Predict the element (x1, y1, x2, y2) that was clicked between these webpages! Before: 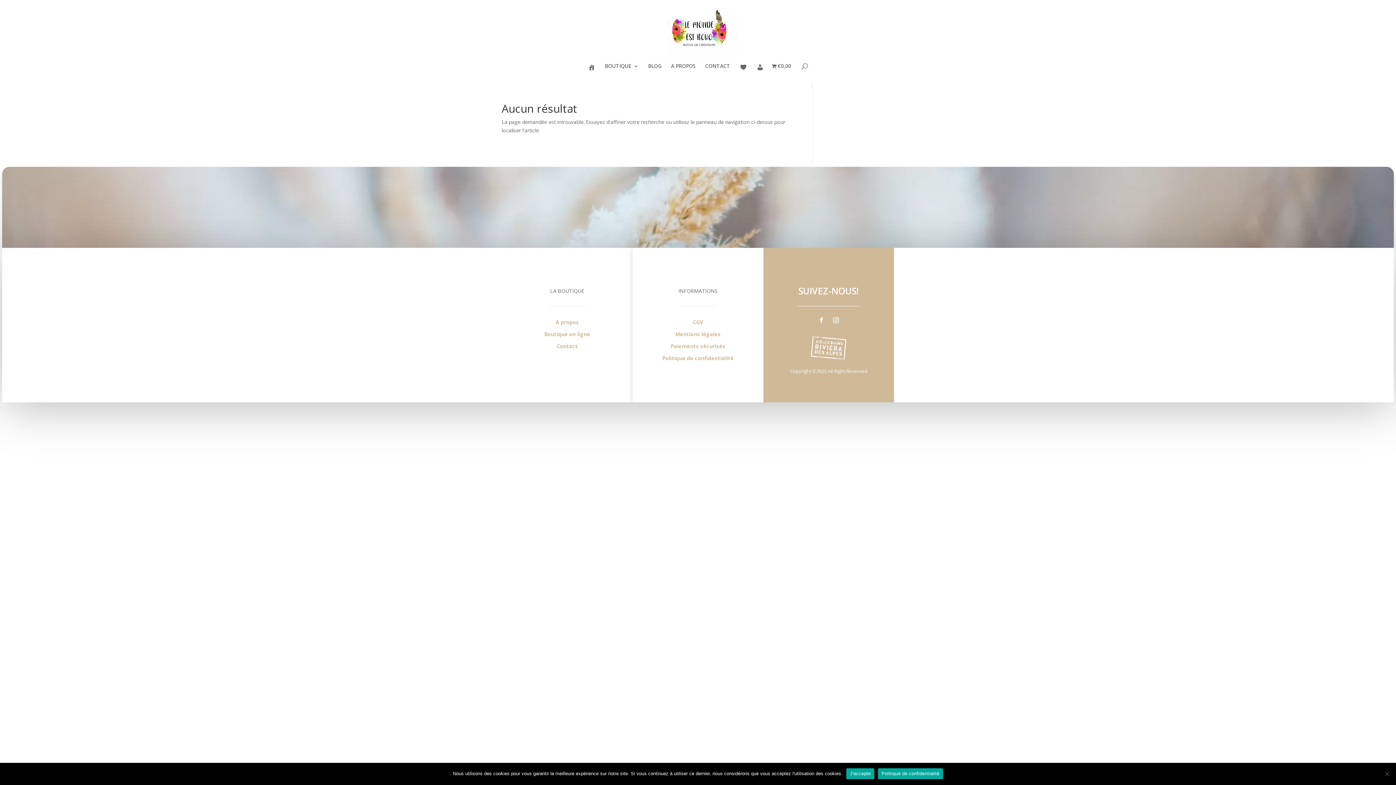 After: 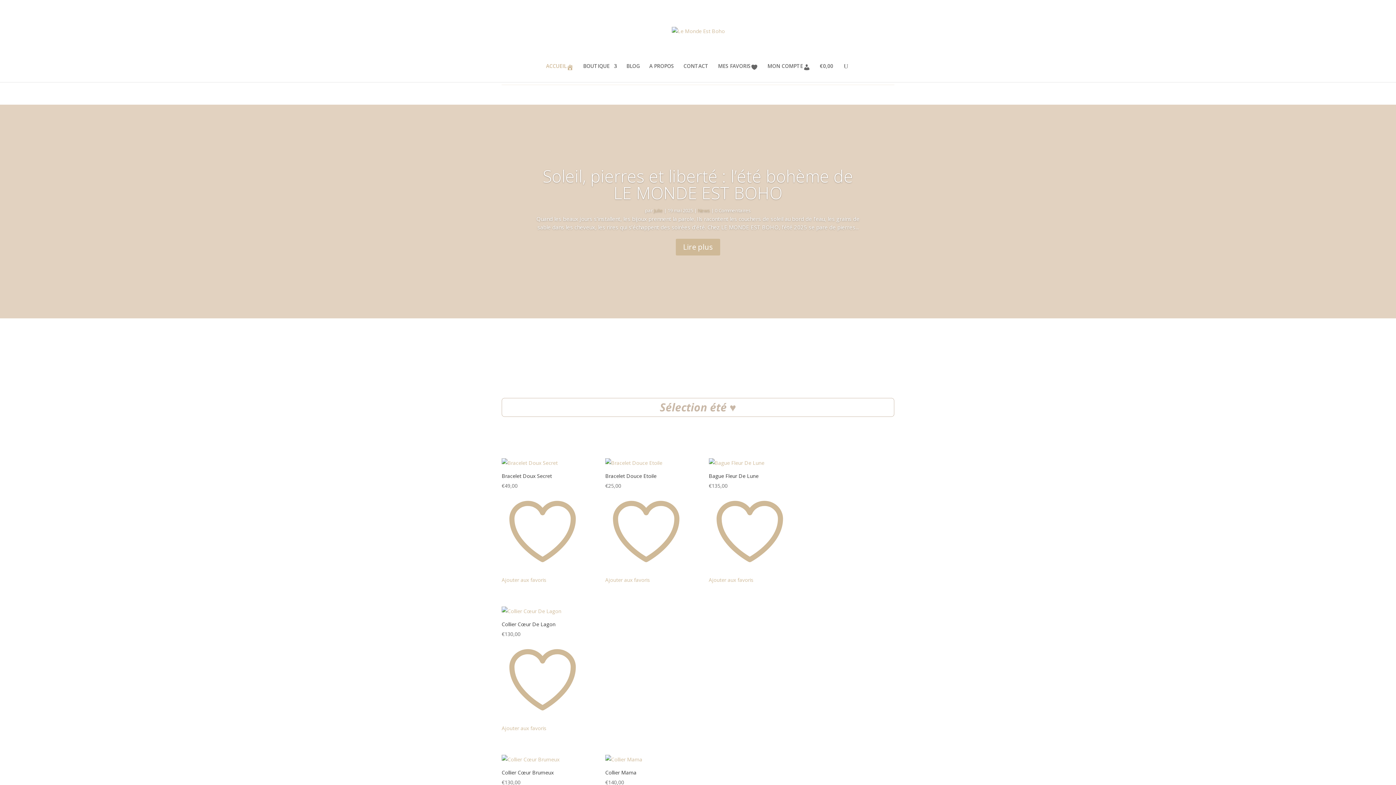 Action: bbox: (588, 63, 595, 82)